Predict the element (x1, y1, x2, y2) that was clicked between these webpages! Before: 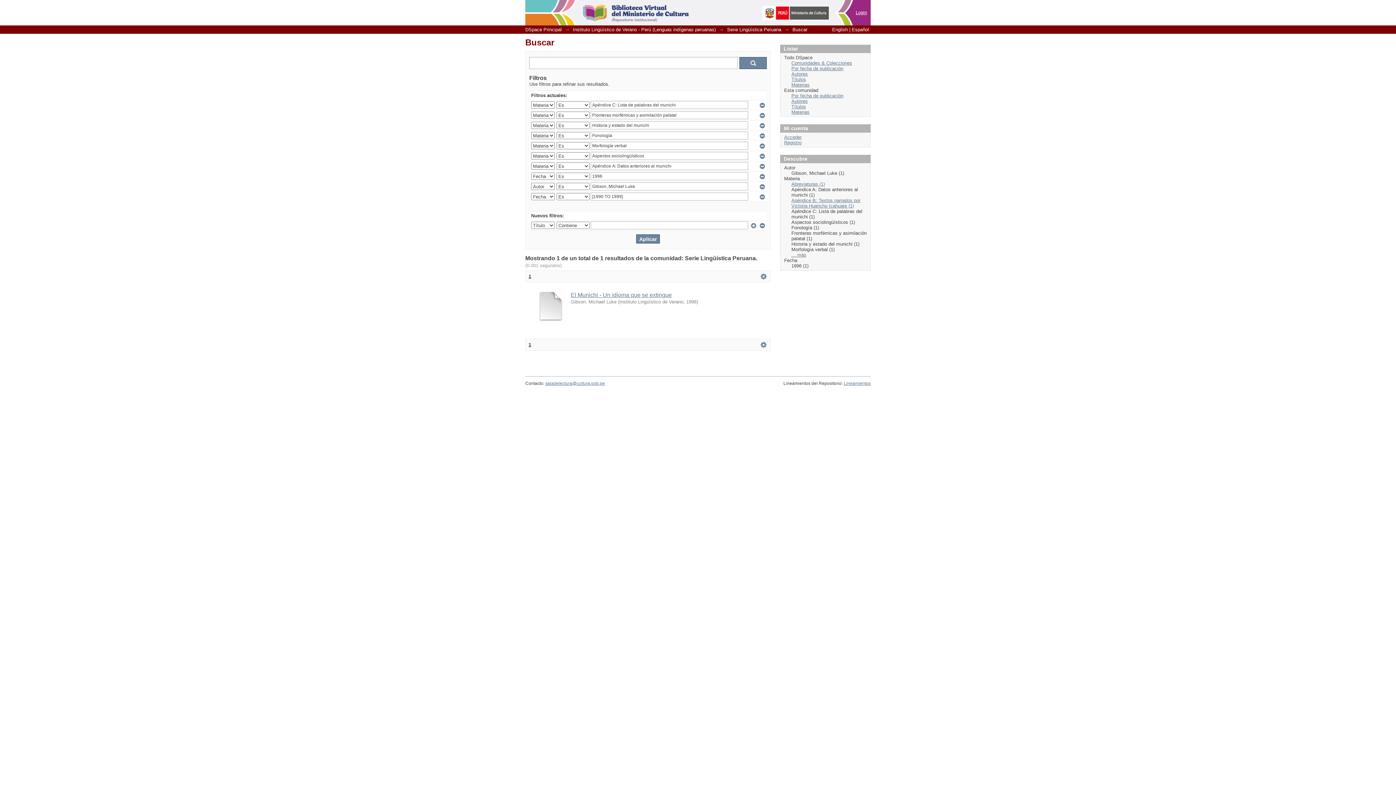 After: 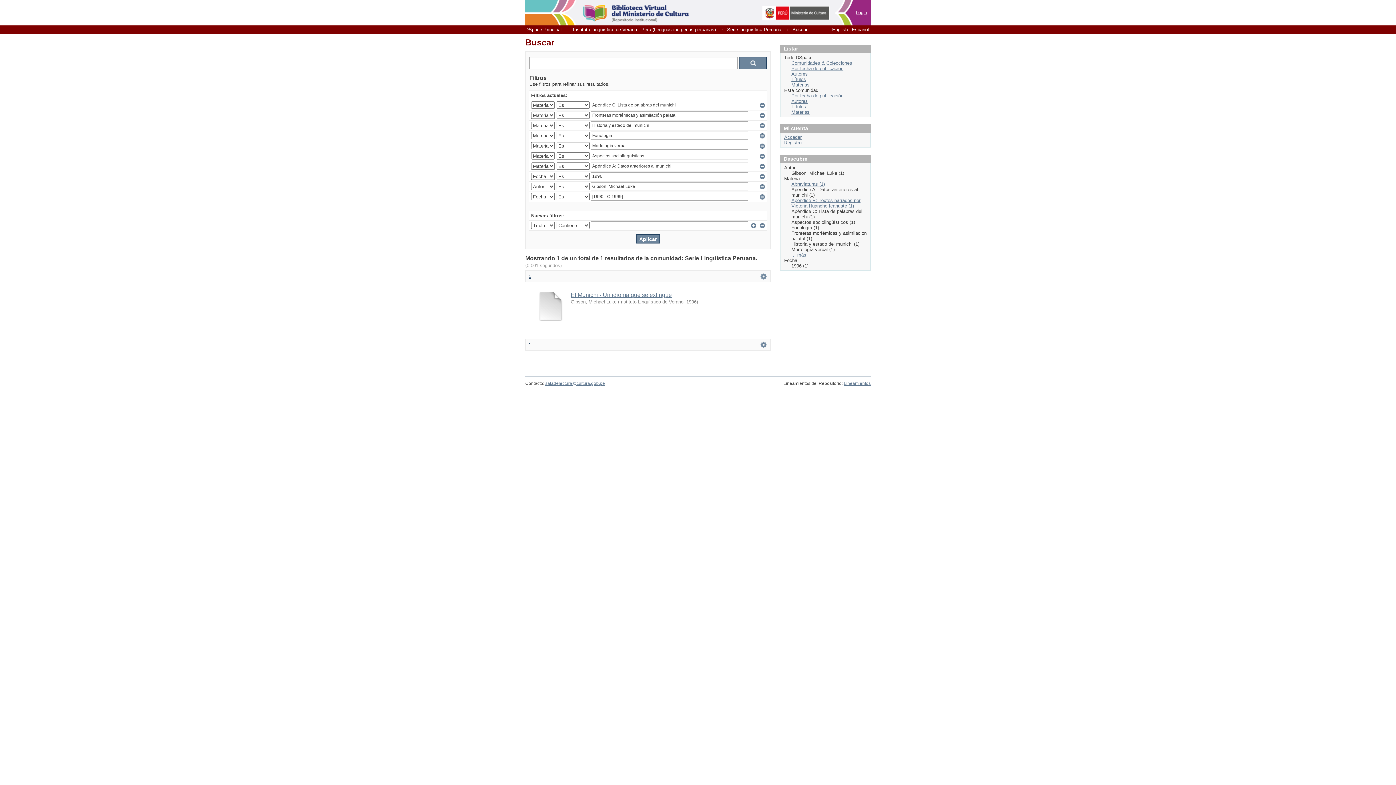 Action: bbox: (528, 342, 531, 347) label: 1